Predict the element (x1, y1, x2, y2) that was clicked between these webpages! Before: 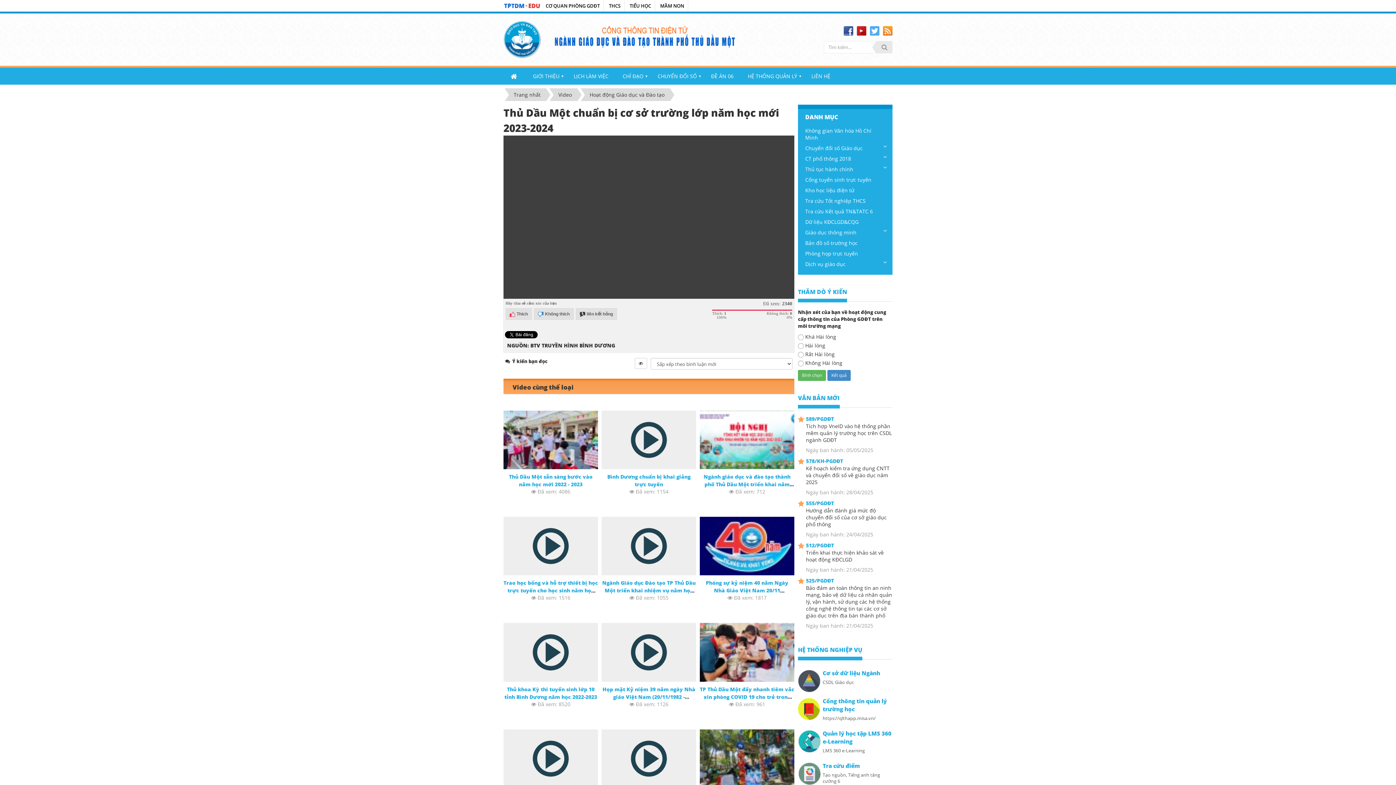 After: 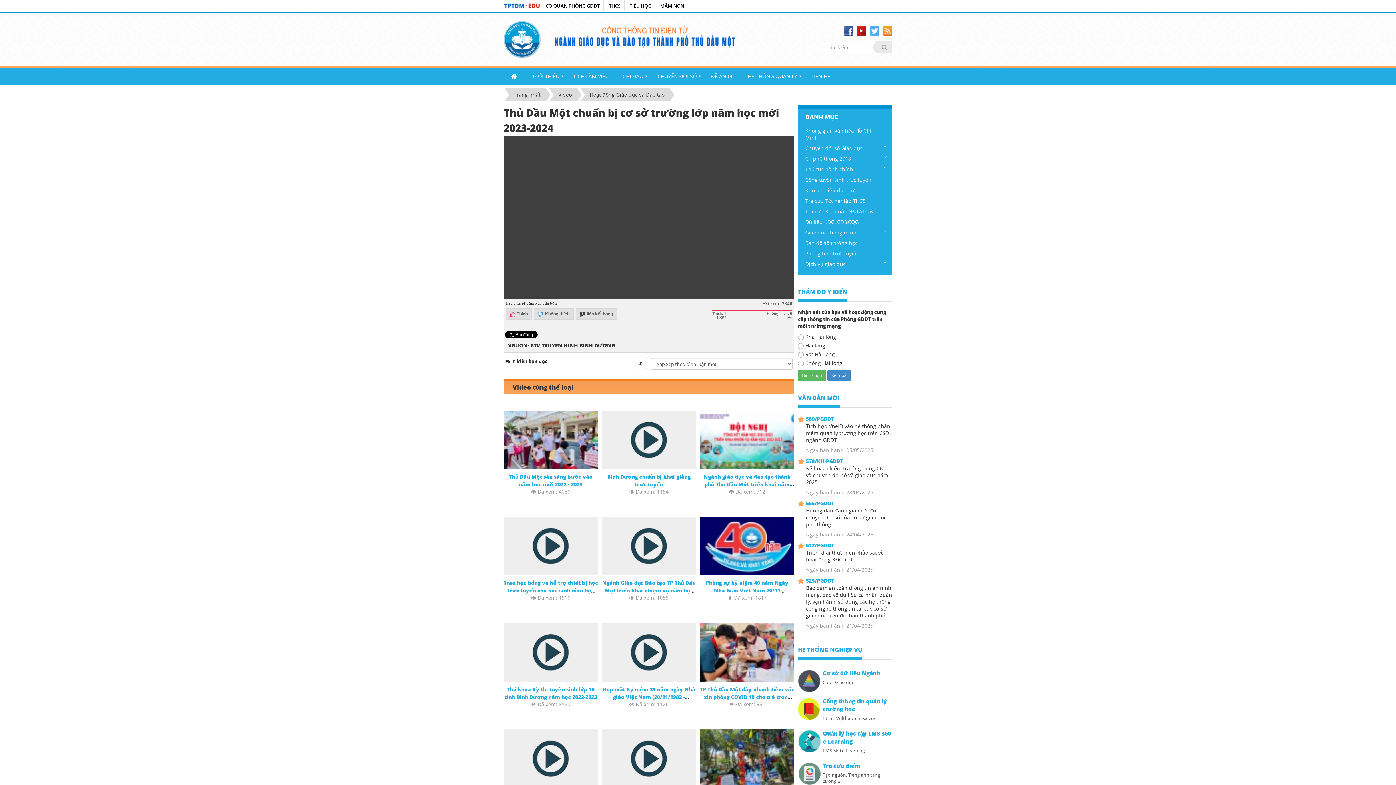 Action: bbox: (870, 26, 879, 35) label:  